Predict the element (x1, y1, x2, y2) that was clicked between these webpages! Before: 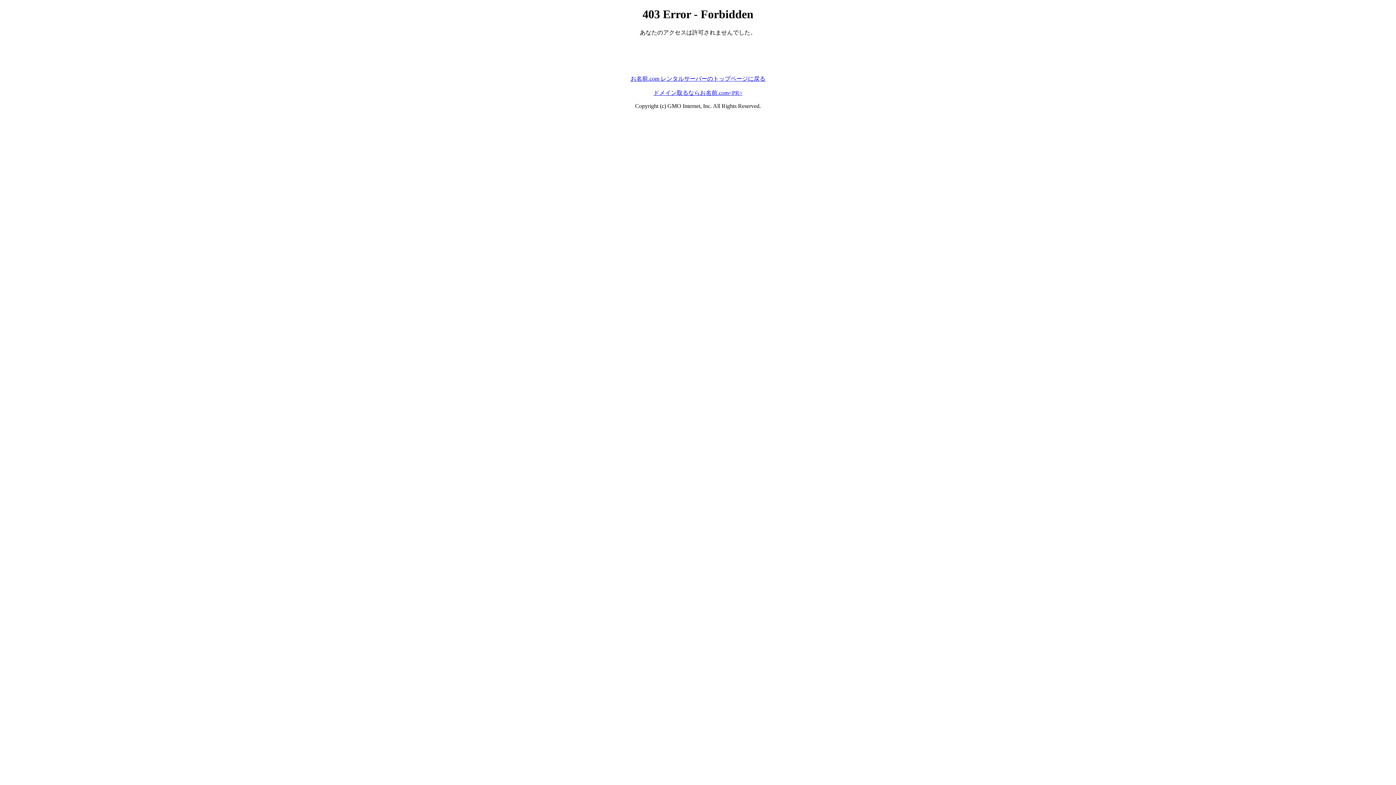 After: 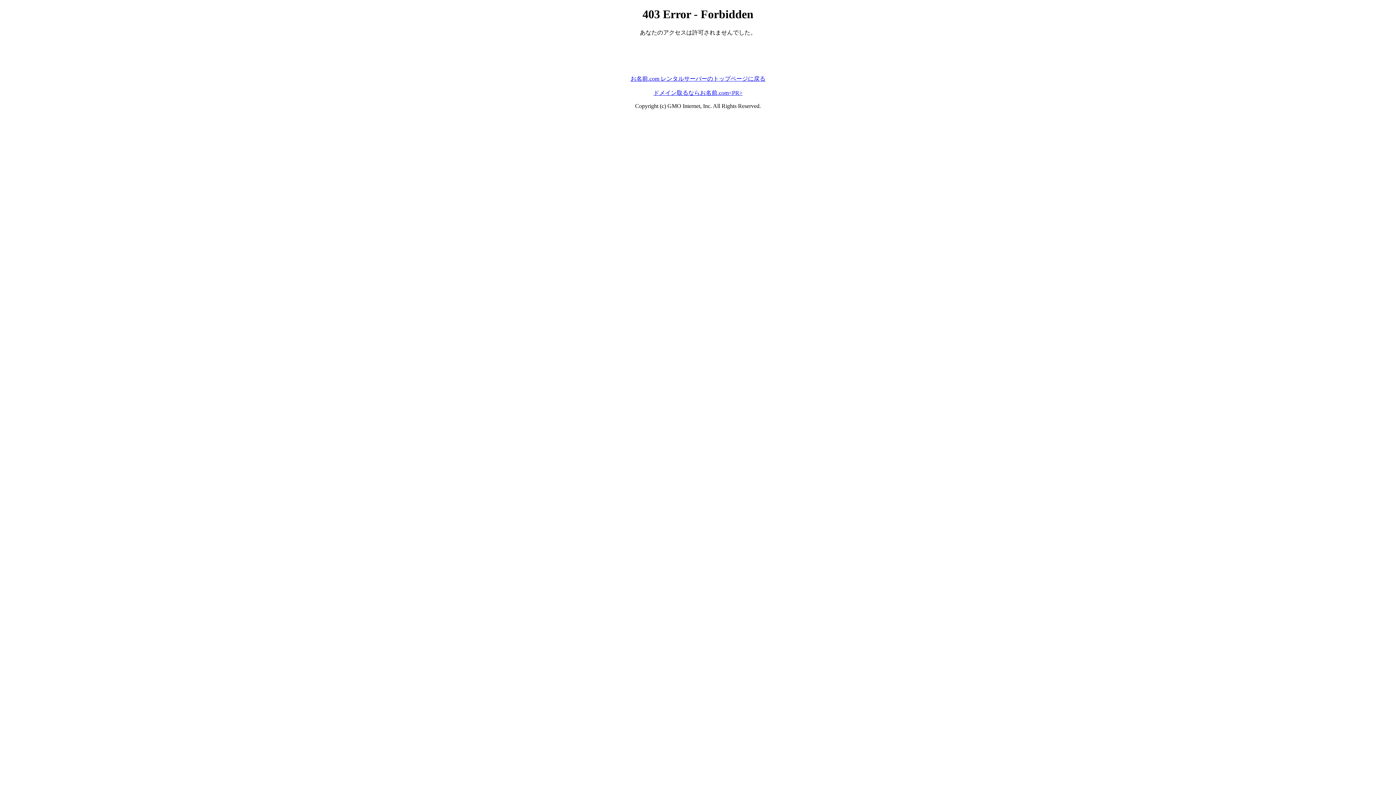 Action: bbox: (630, 75, 765, 81) label: お名前.com レンタルサーバーのトップページに戻る